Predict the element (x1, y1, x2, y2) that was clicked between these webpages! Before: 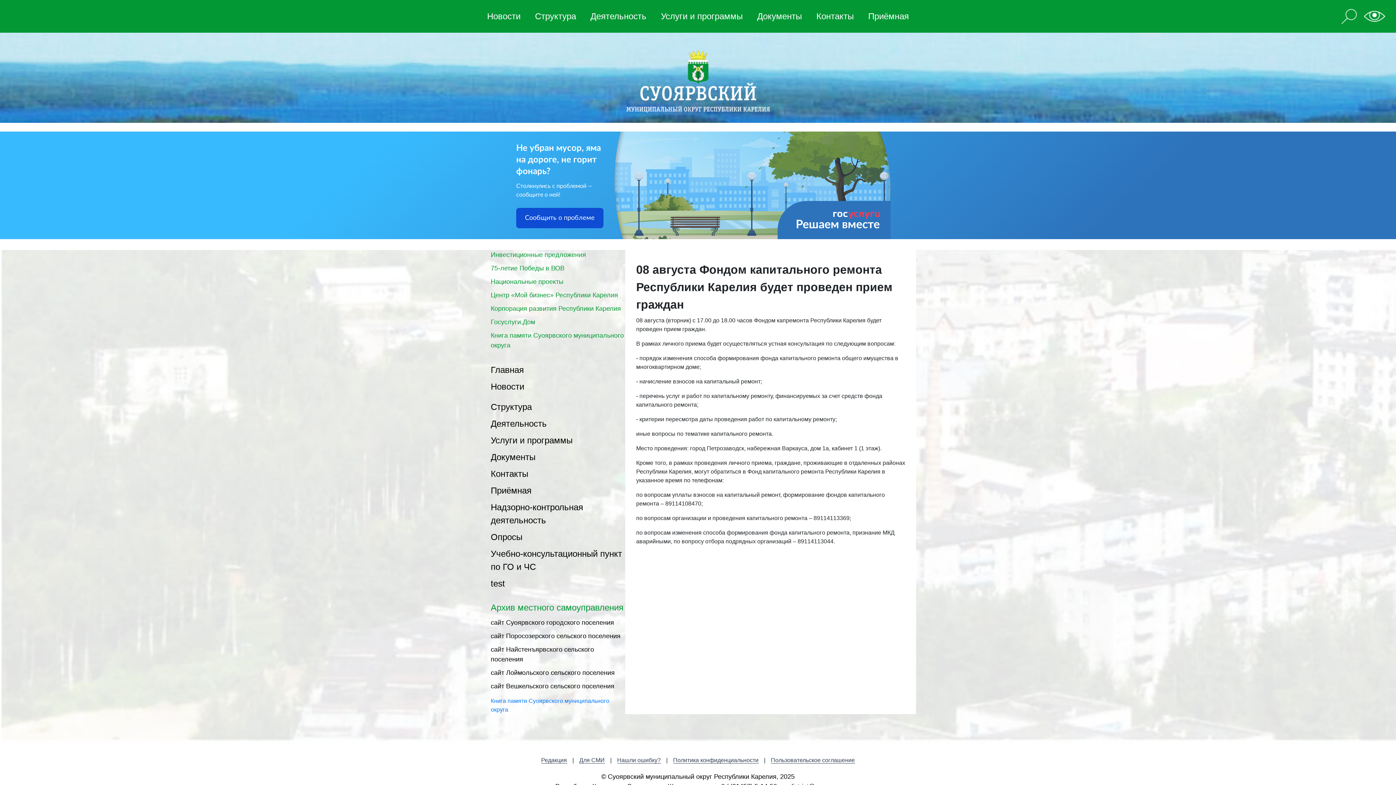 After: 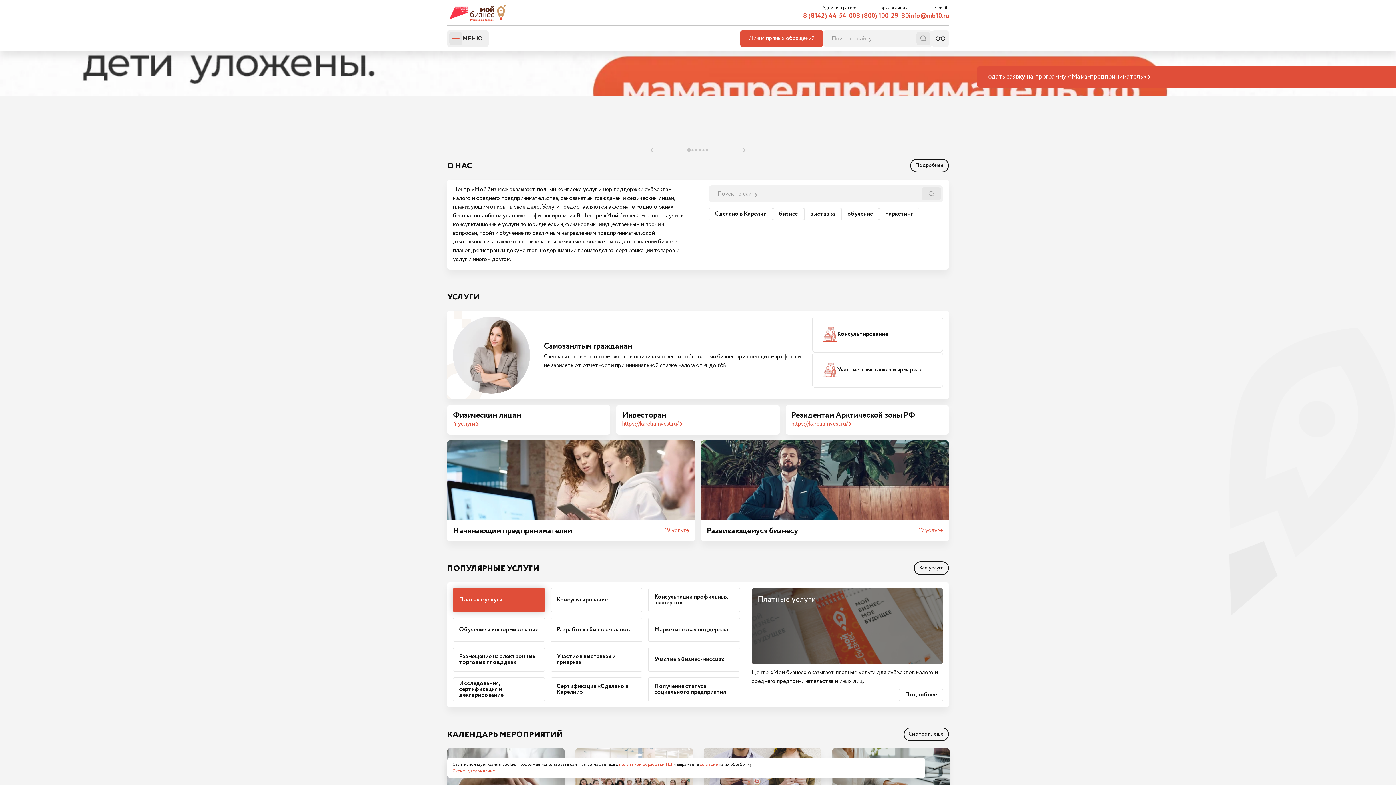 Action: label: Центр «Мой бизнес» Республики Карелия bbox: (490, 291, 618, 299)